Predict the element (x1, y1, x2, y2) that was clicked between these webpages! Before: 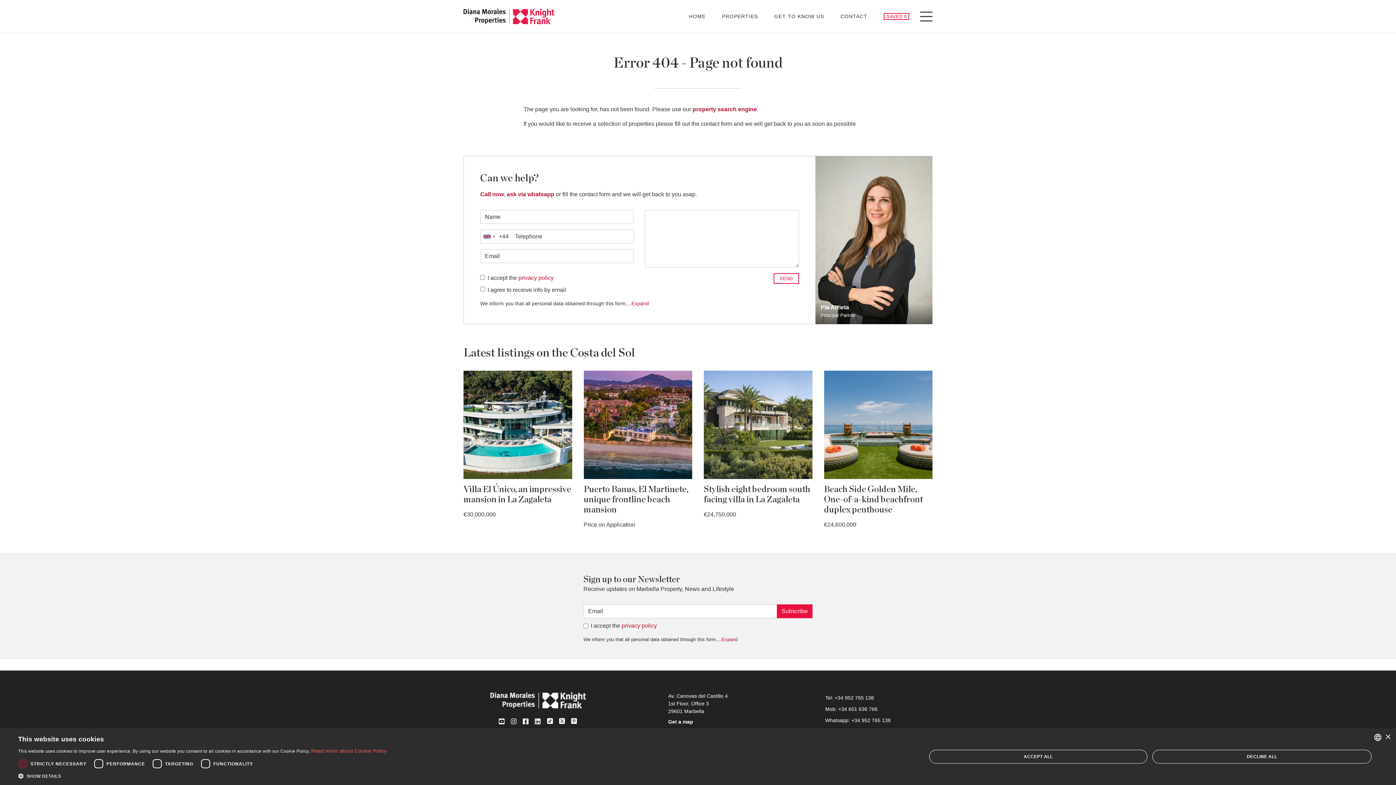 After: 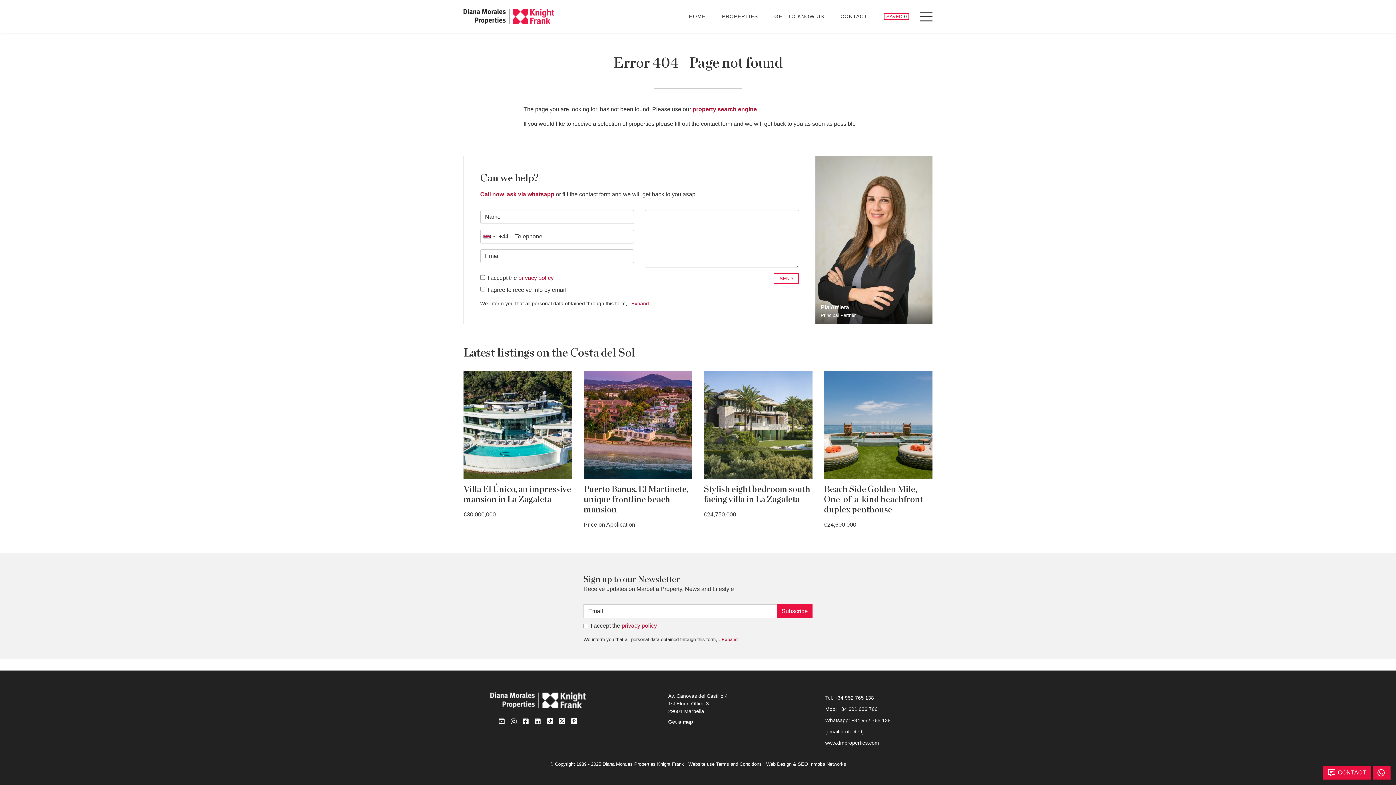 Action: bbox: (929, 750, 1147, 764) label: ACCEPT ALL